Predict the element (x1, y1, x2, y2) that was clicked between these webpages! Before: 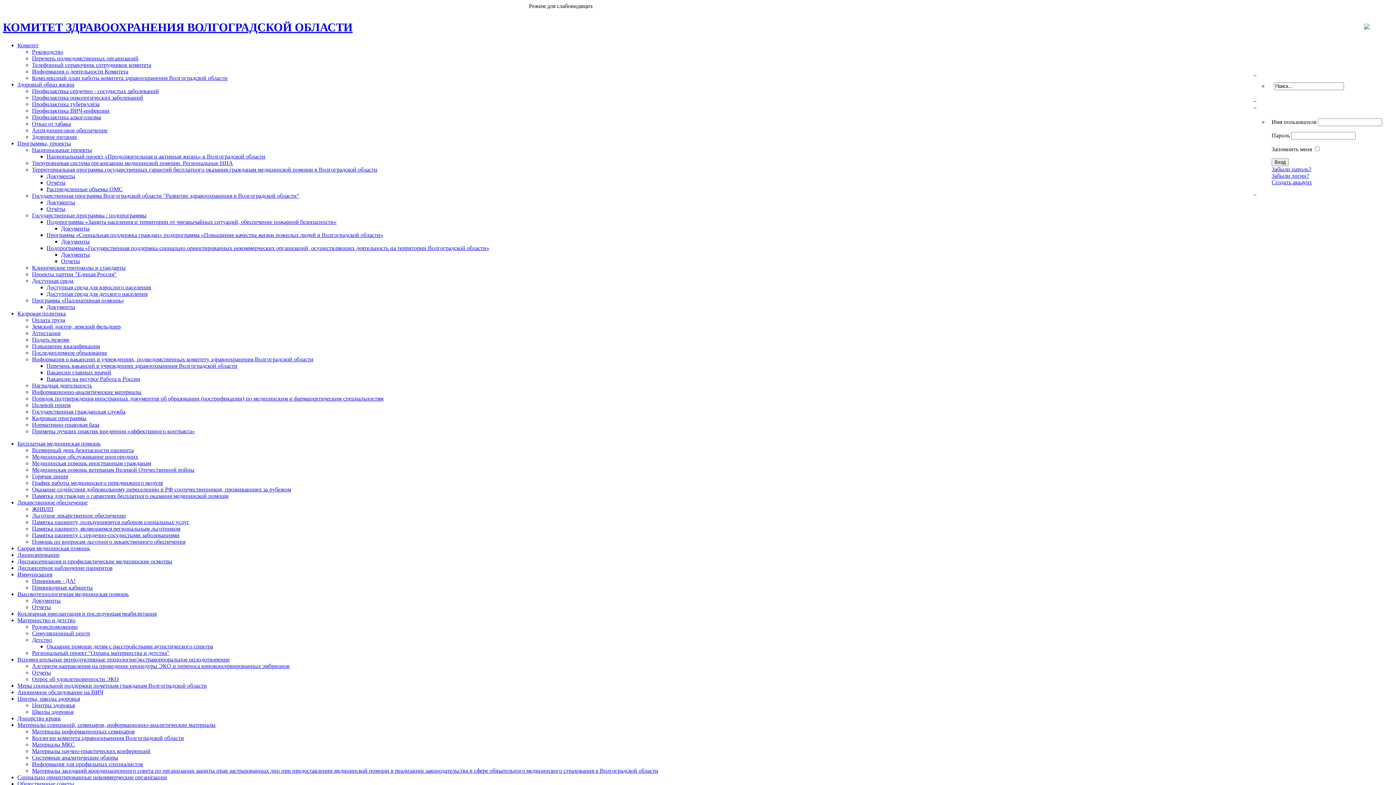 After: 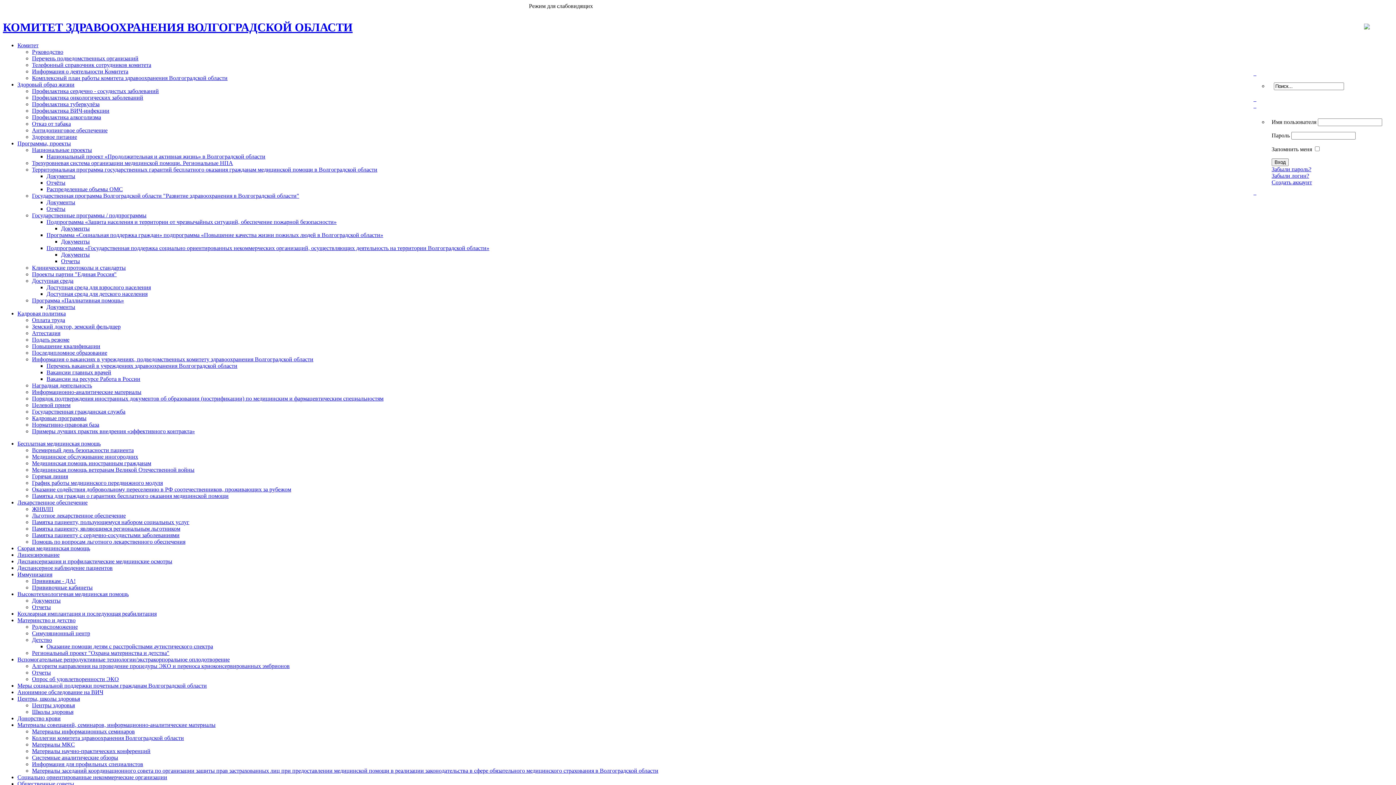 Action: bbox: (32, 264, 125, 270) label: Клинические протоколы и стандарты